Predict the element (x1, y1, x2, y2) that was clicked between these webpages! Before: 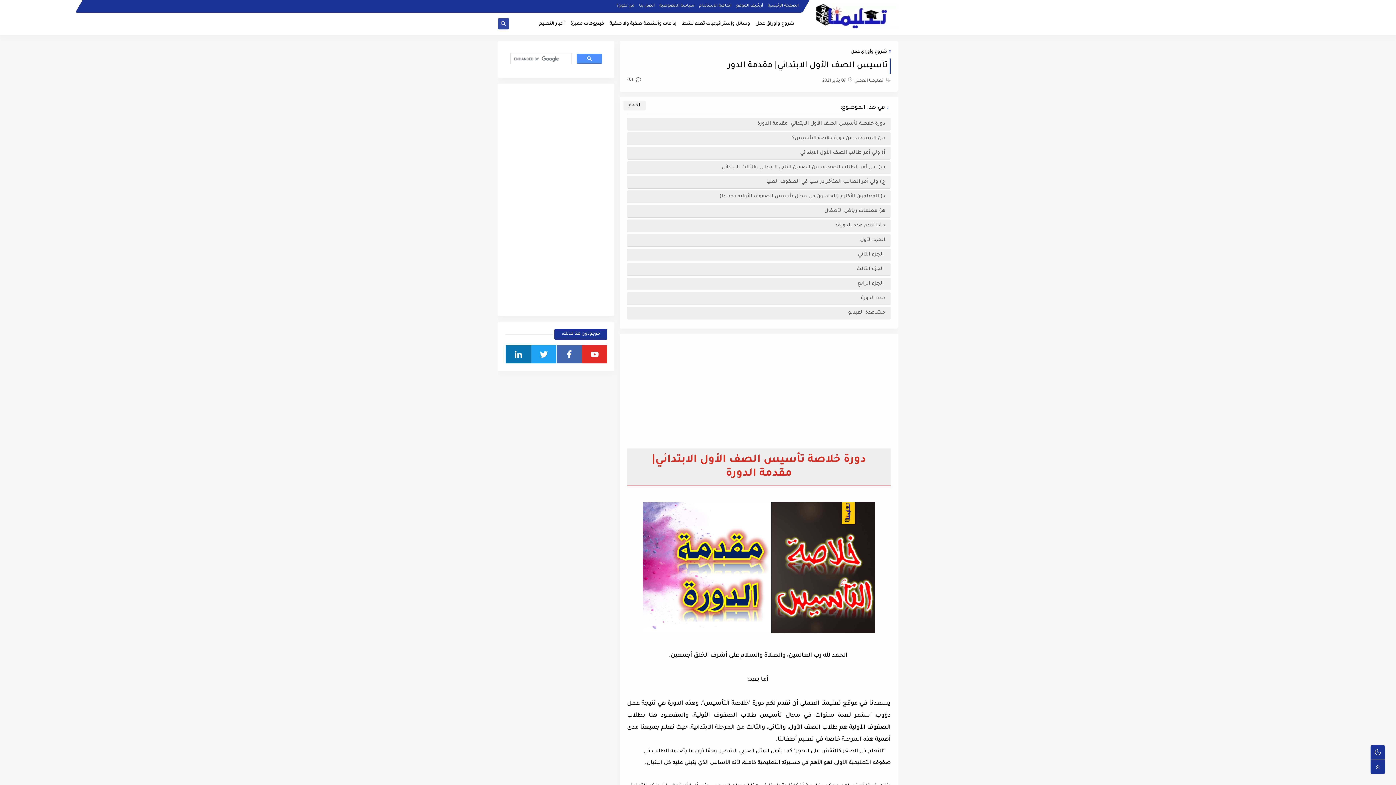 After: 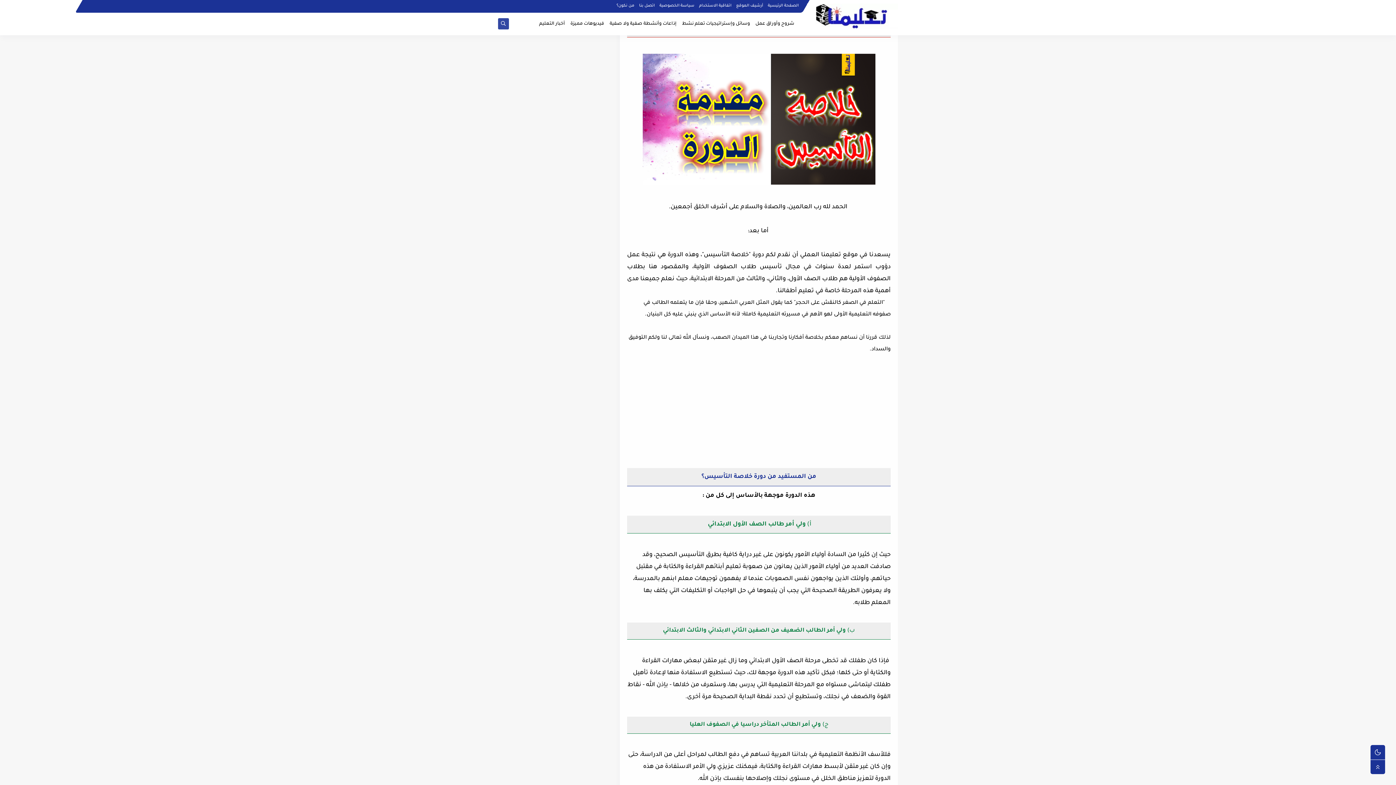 Action: bbox: (627, 117, 890, 130) label: دورة خلاصة تأسيس الصف الأول الابتدائي| مقدمة الدورة